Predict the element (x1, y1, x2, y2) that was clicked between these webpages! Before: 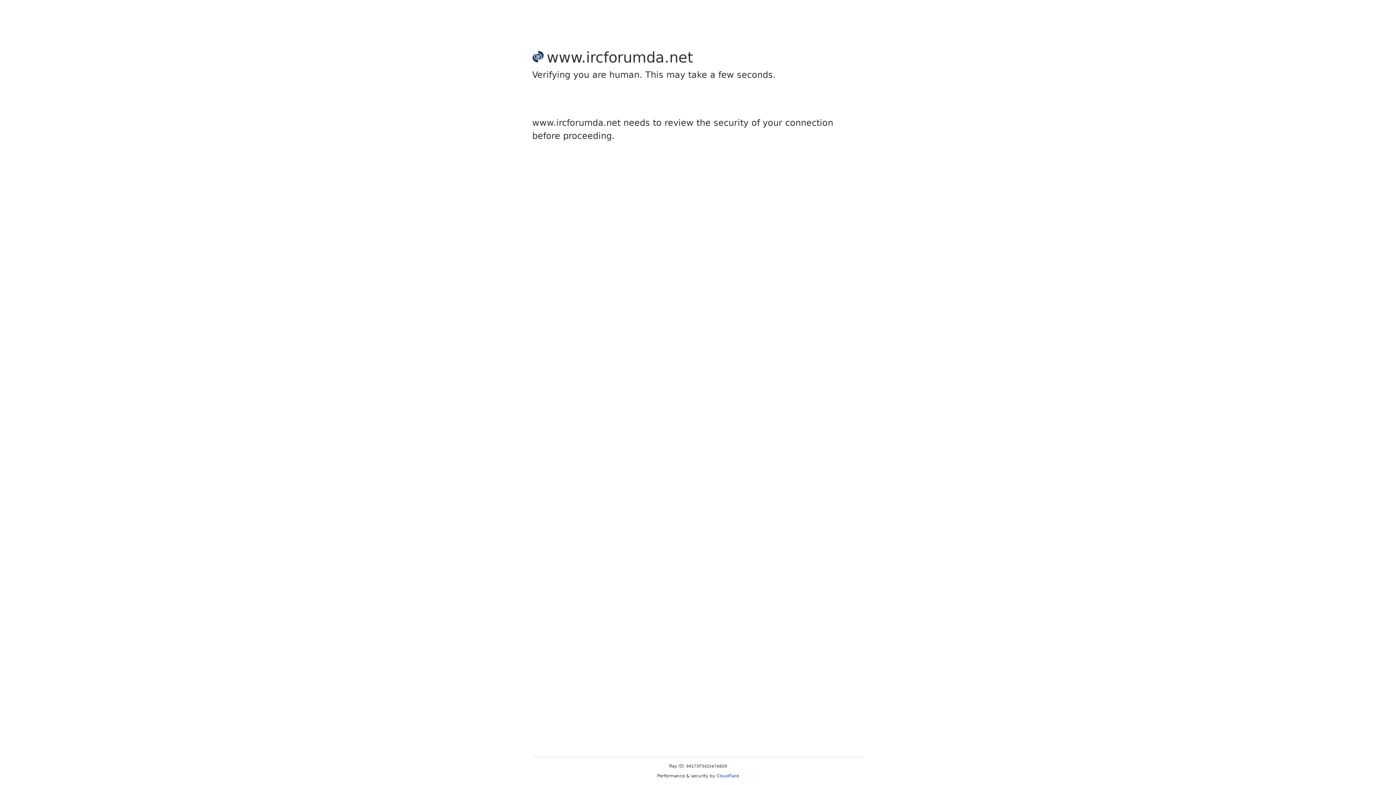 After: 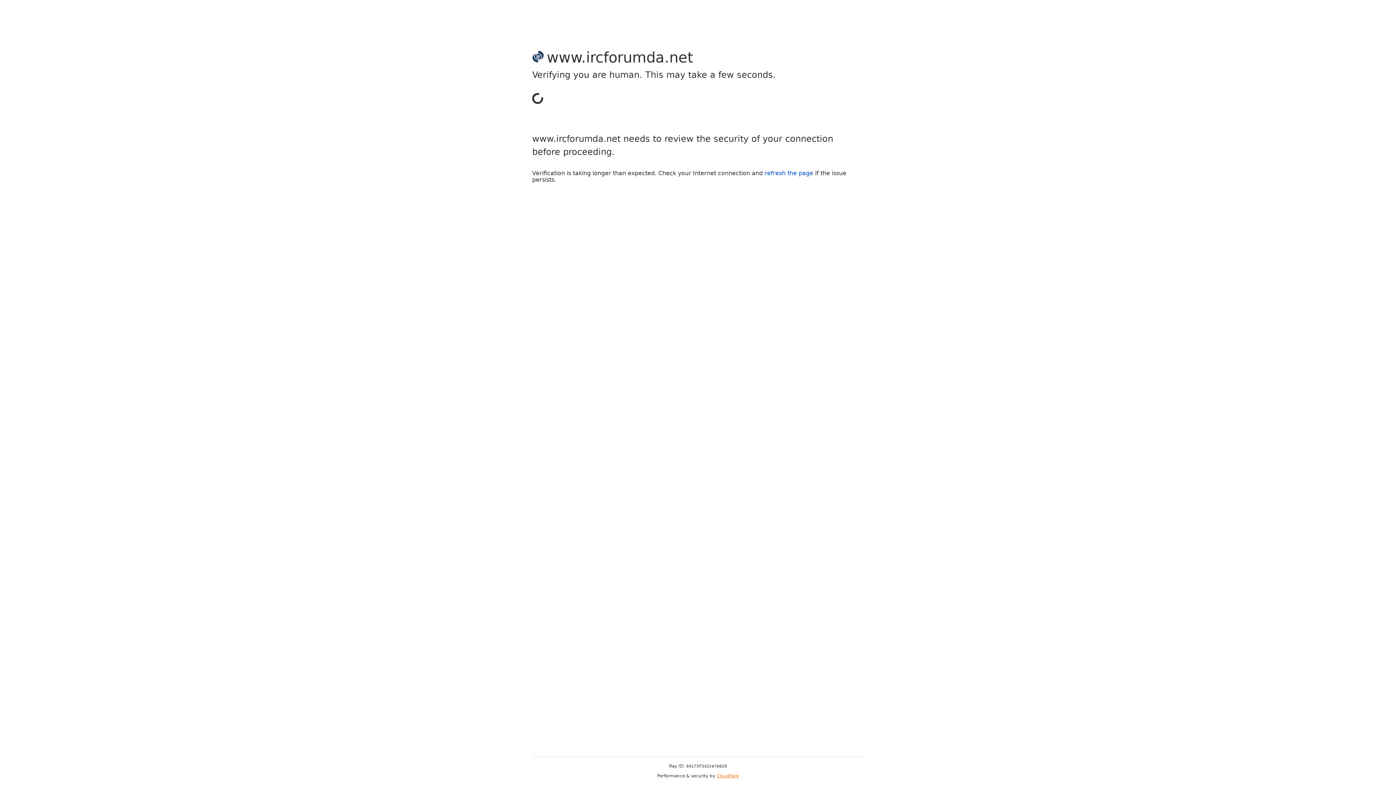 Action: label: Cloudflare bbox: (716, 773, 739, 778)